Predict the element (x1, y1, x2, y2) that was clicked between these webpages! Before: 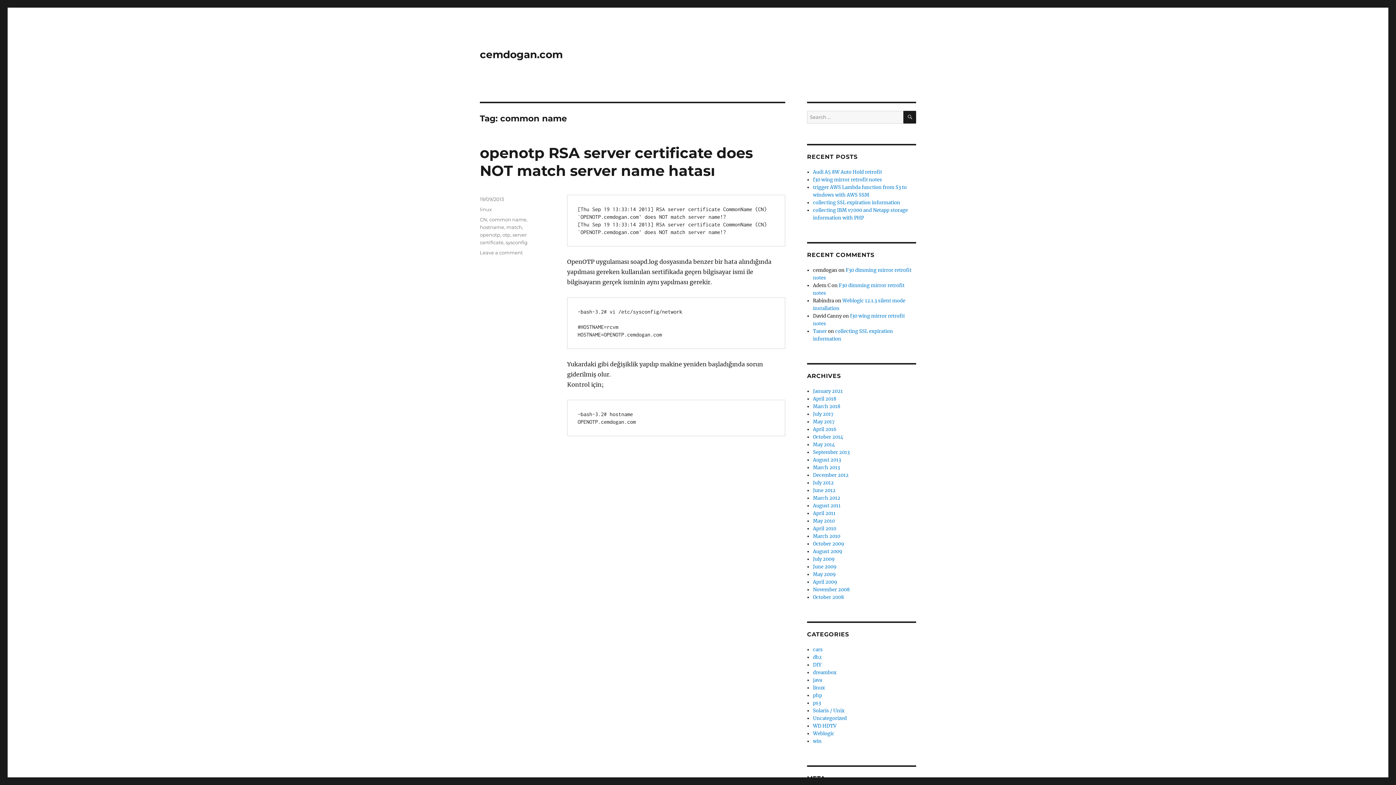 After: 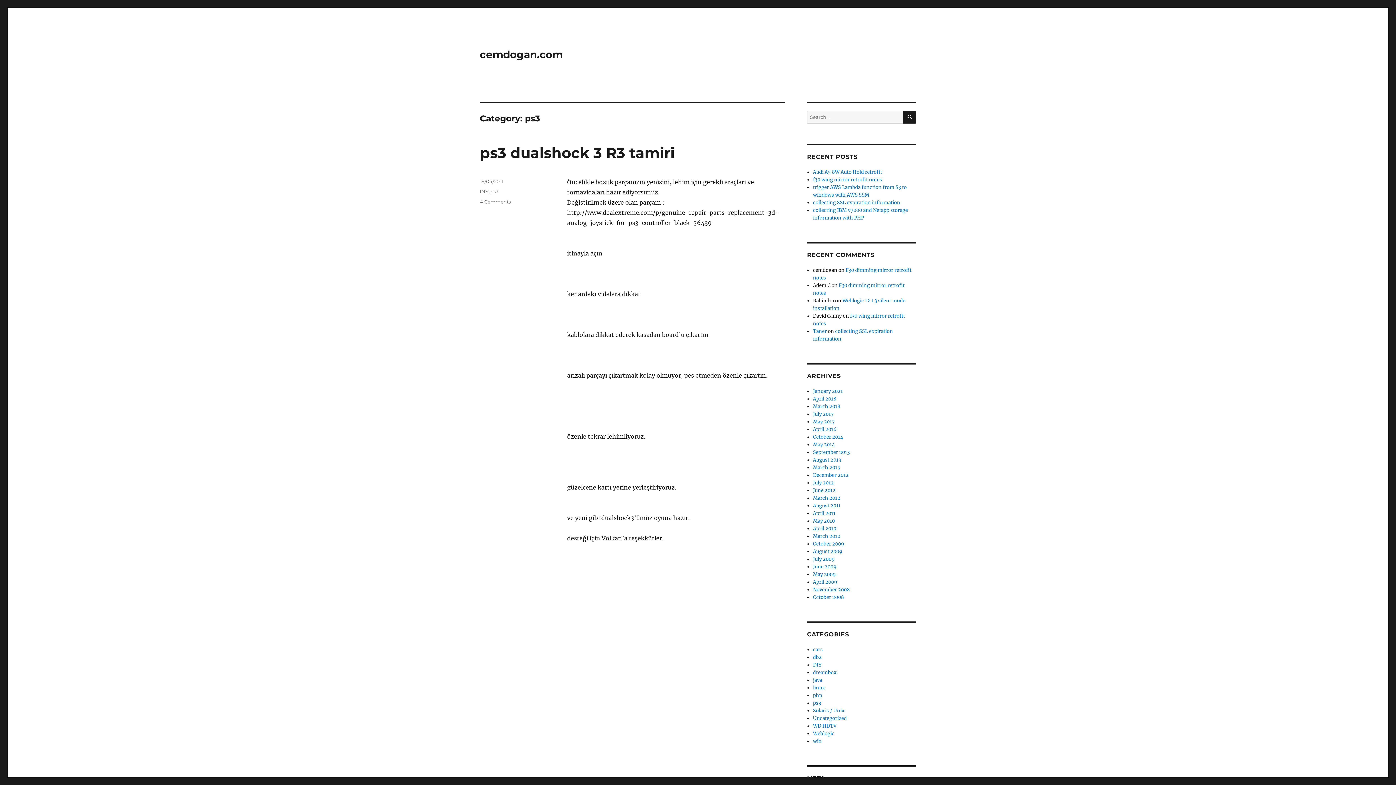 Action: bbox: (813, 700, 821, 706) label: ps3